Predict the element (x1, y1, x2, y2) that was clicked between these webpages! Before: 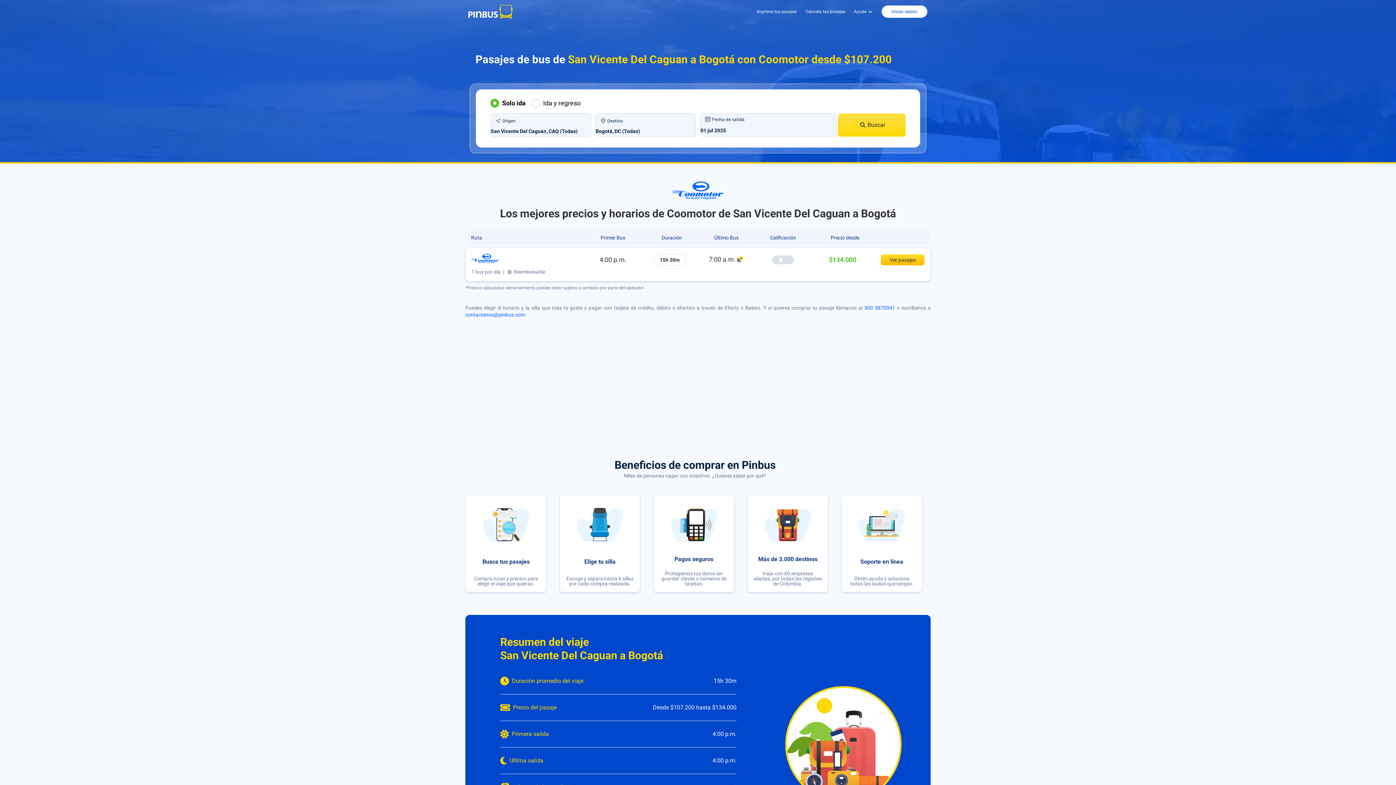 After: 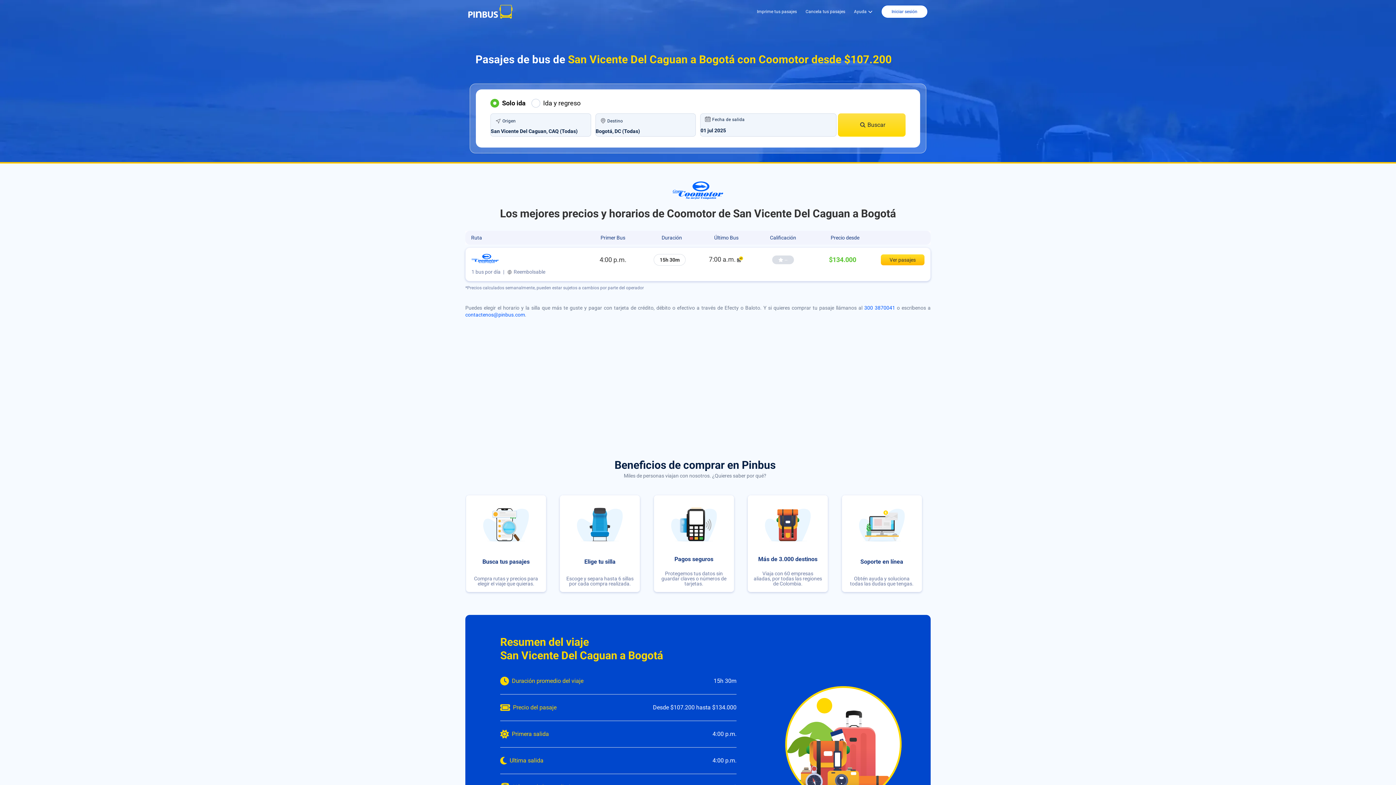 Action: label: contactenos@pinbus.com bbox: (465, 311, 525, 317)